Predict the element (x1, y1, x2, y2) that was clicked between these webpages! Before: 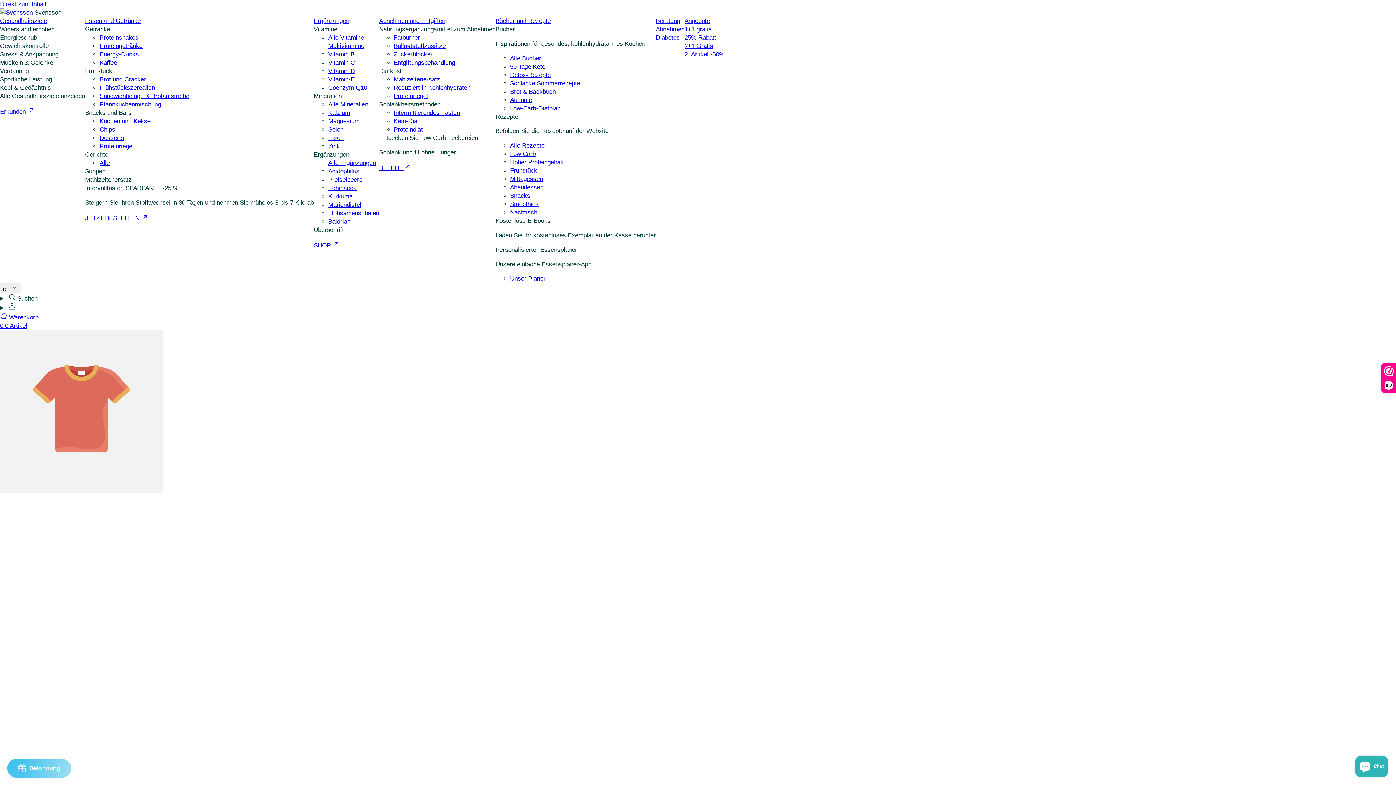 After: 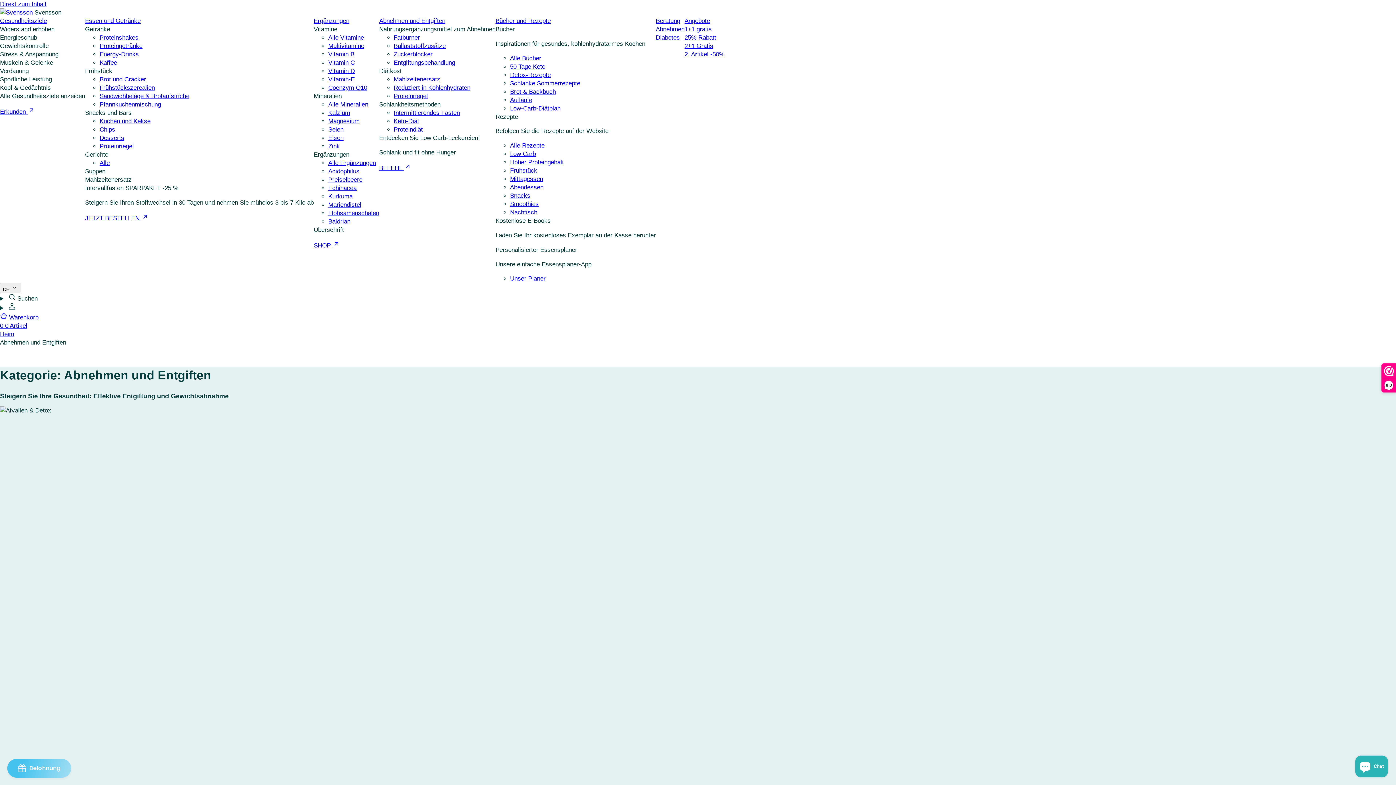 Action: label: Abnehmen und Entgiften bbox: (379, 16, 495, 25)